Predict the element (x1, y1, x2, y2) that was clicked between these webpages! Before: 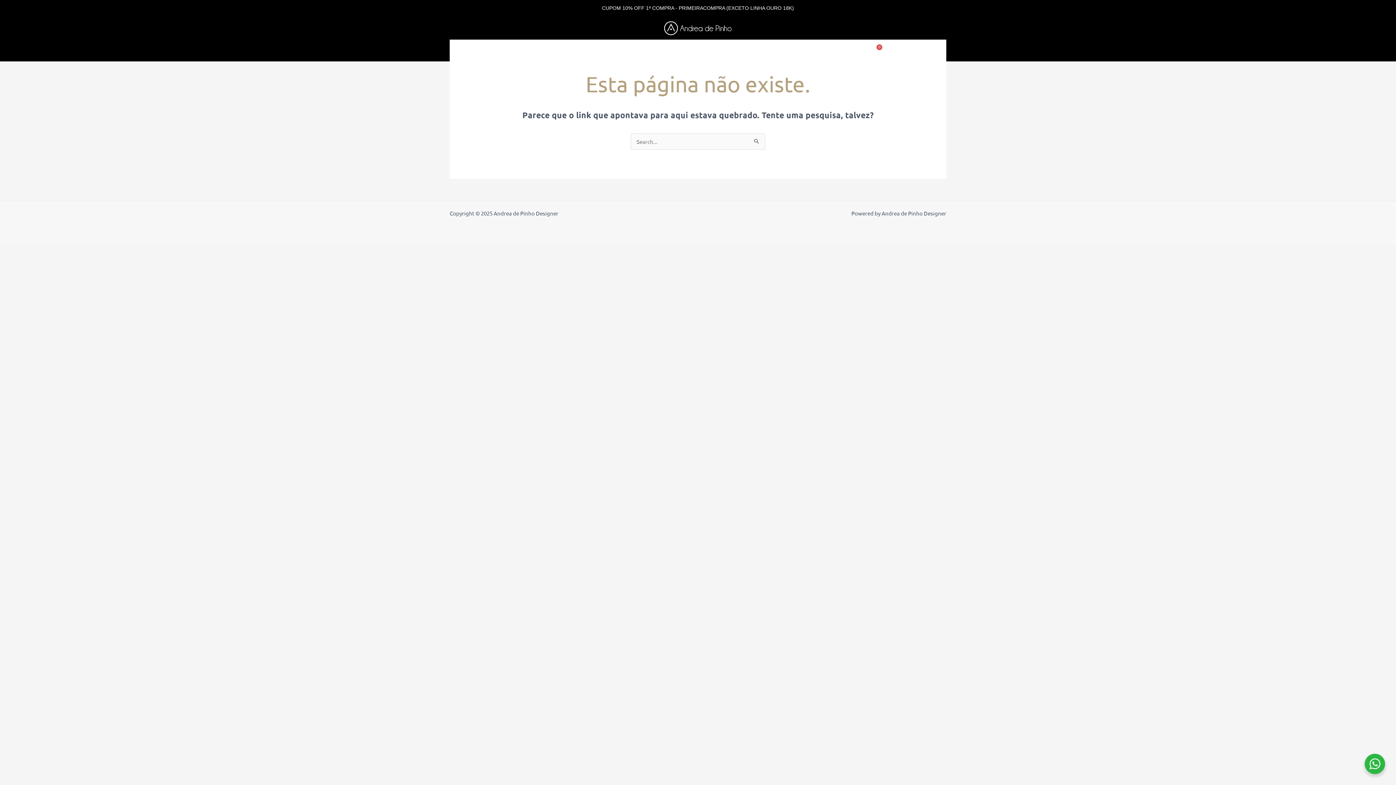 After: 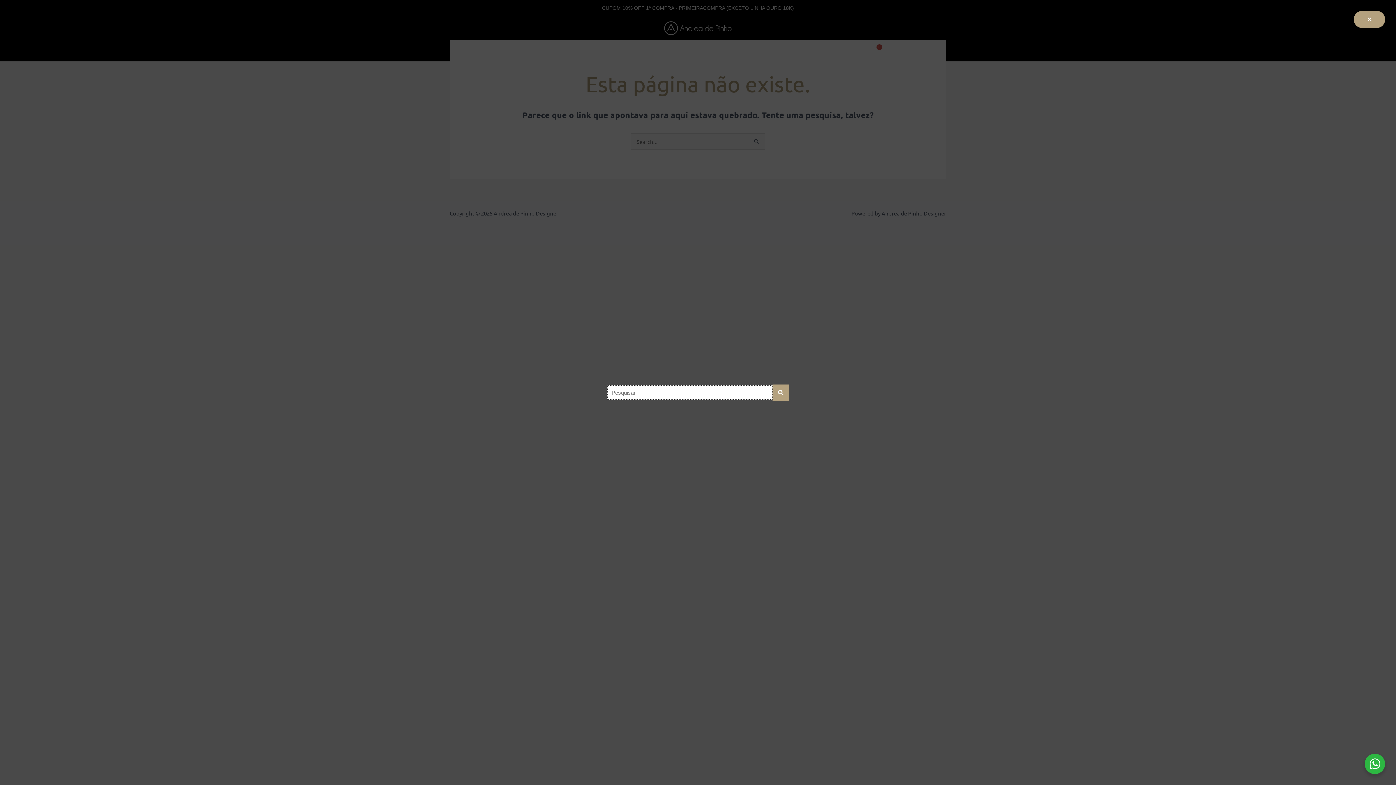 Action: bbox: (830, 43, 841, 55)